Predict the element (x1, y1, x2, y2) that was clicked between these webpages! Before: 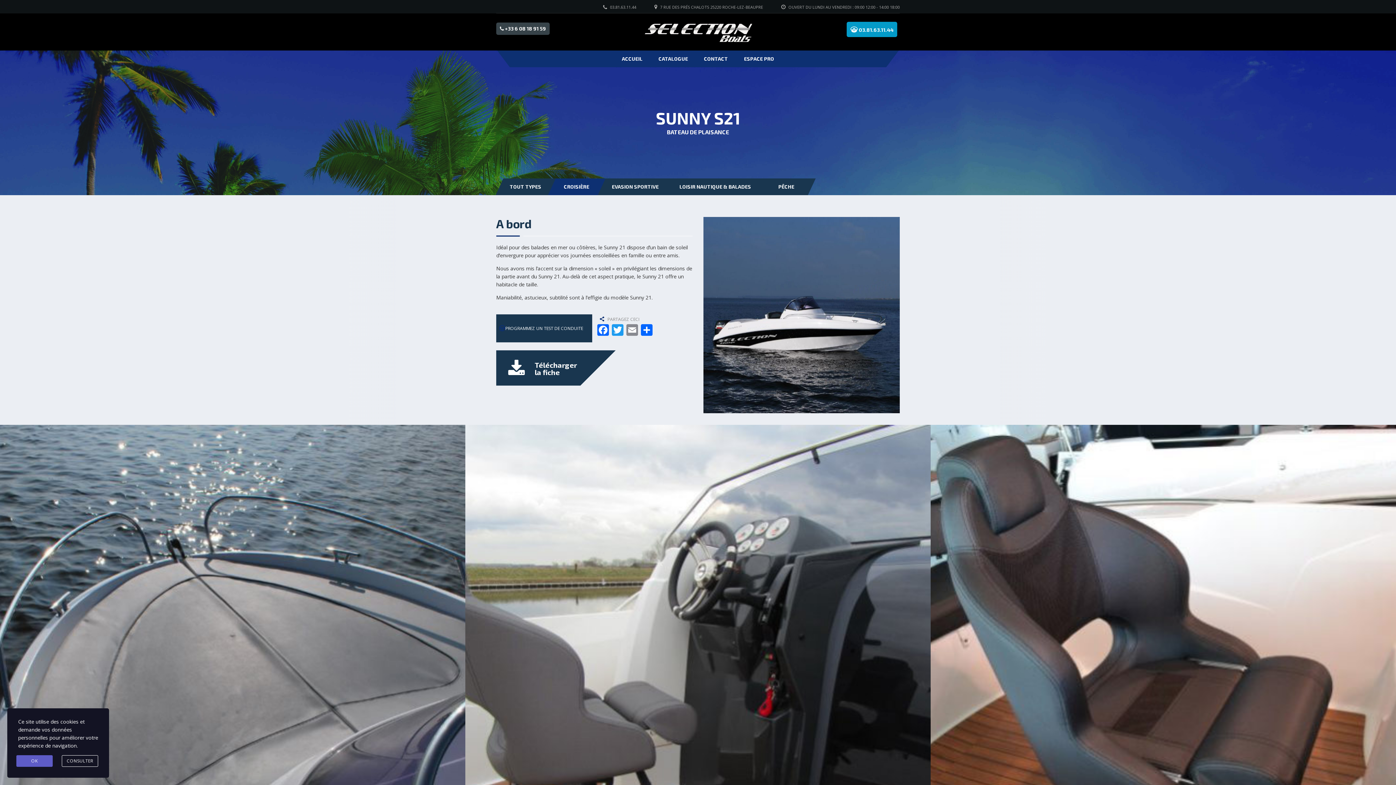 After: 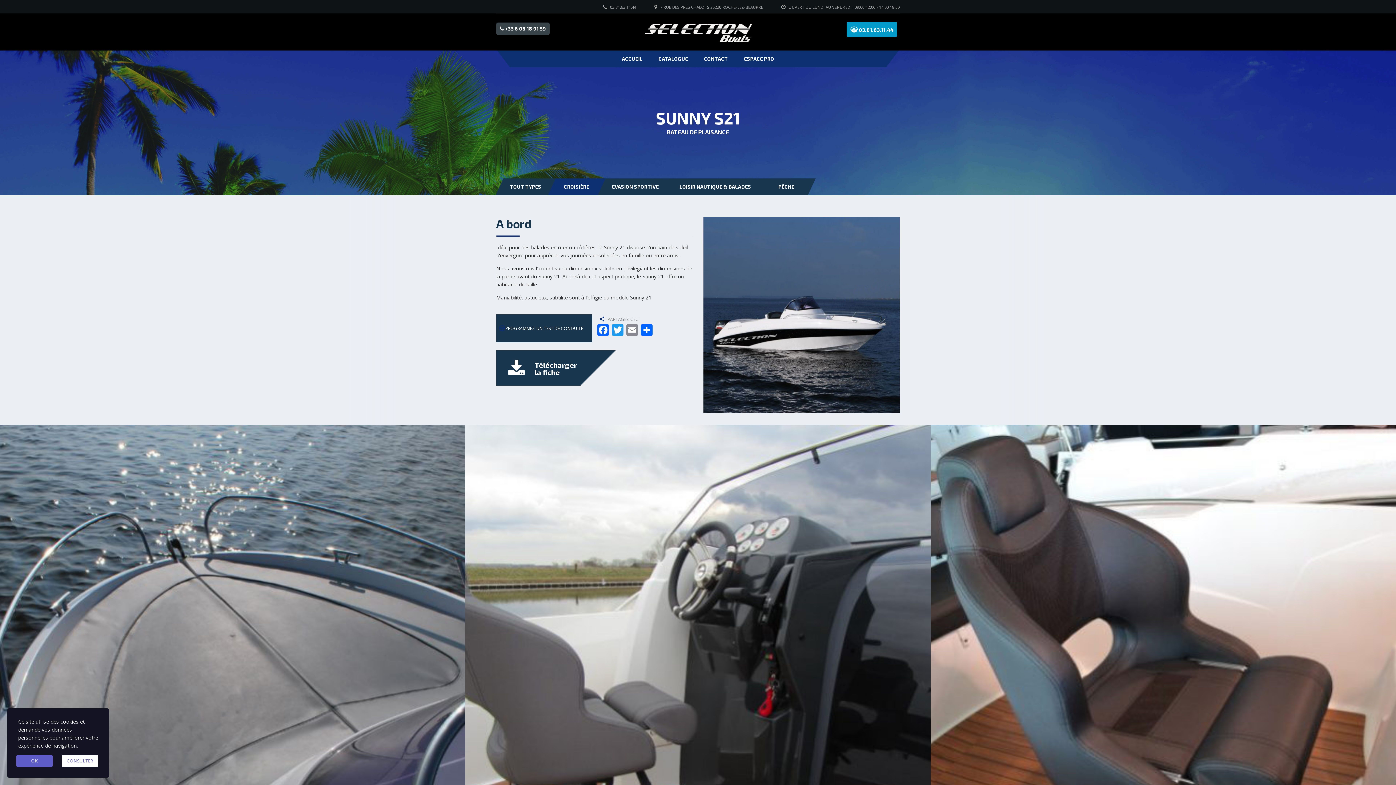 Action: label: CONSULTER bbox: (61, 755, 98, 767)